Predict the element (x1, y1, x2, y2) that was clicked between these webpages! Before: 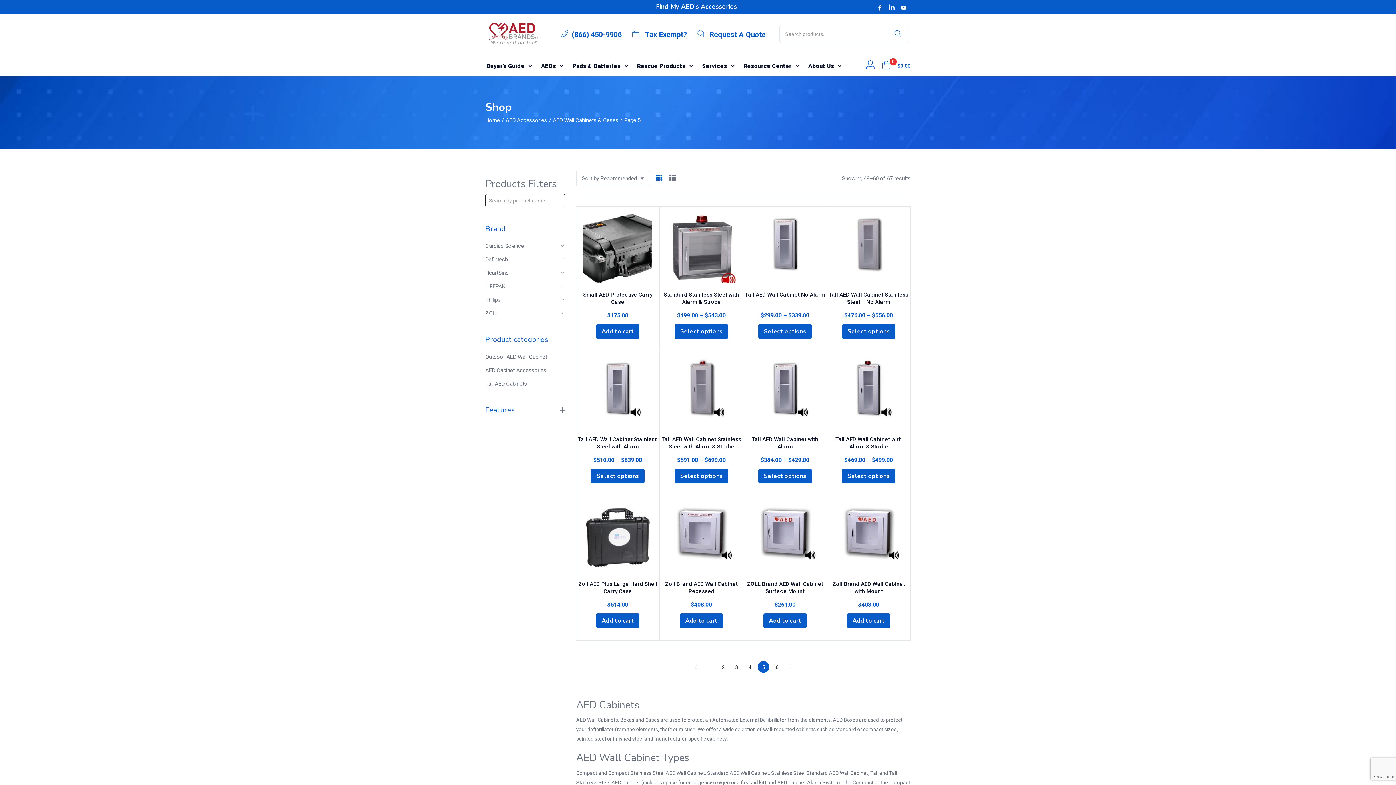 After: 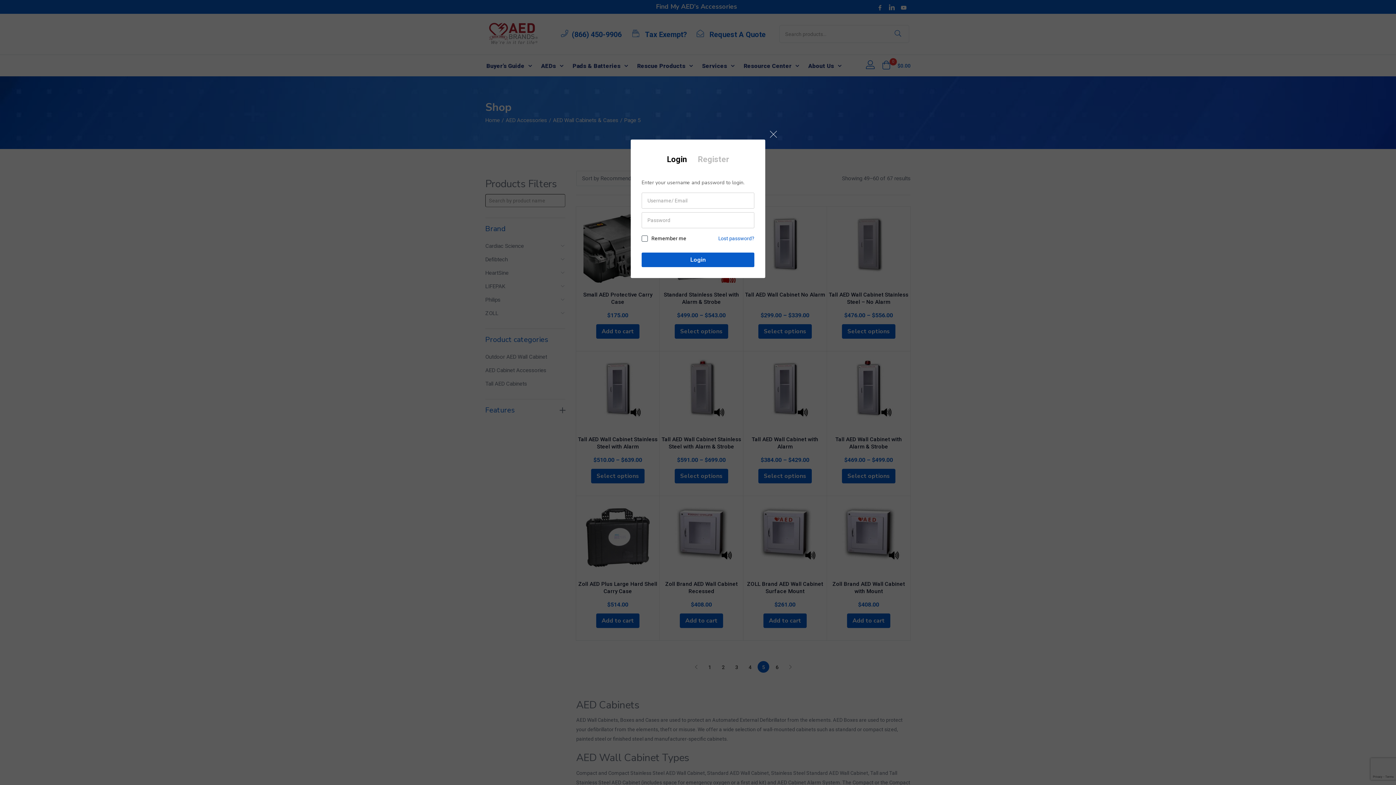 Action: bbox: (866, 60, 874, 70)